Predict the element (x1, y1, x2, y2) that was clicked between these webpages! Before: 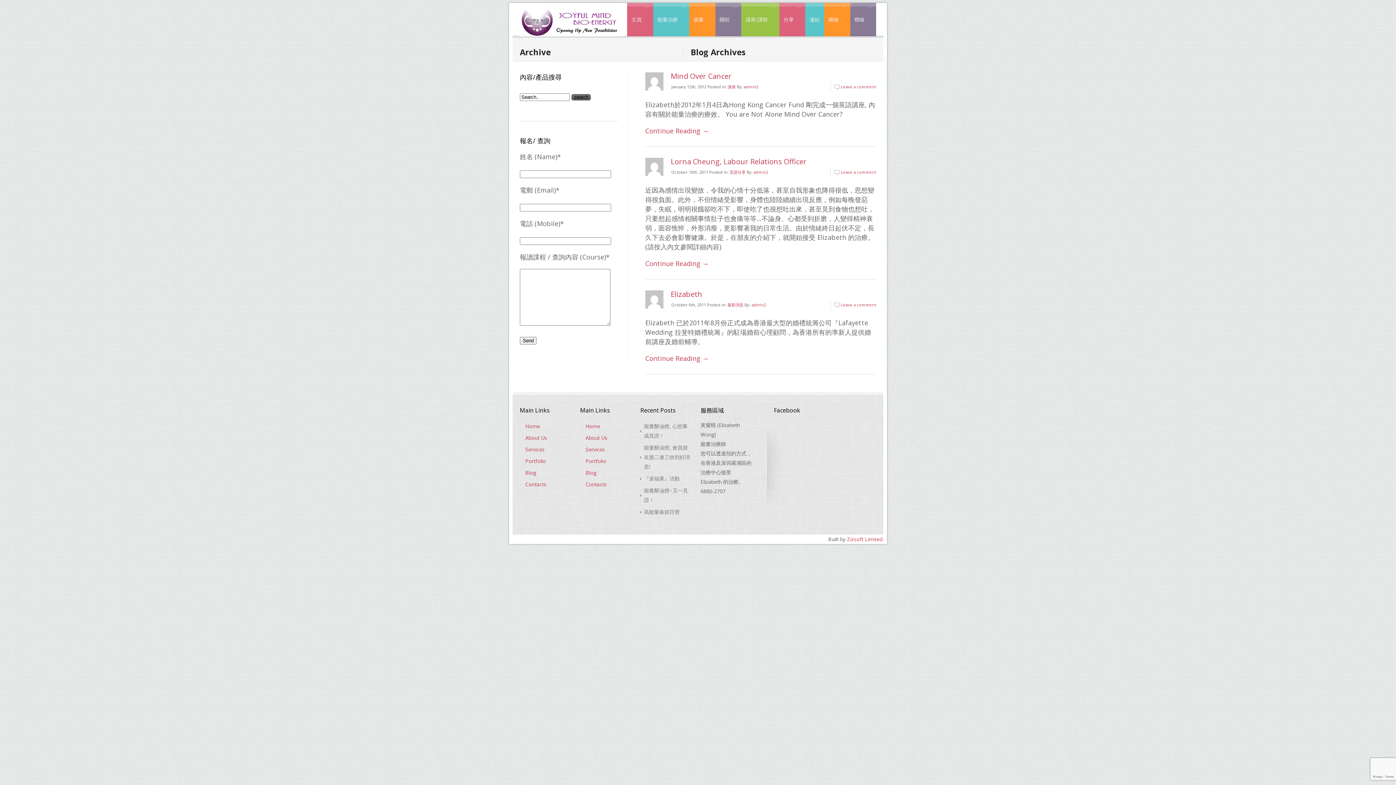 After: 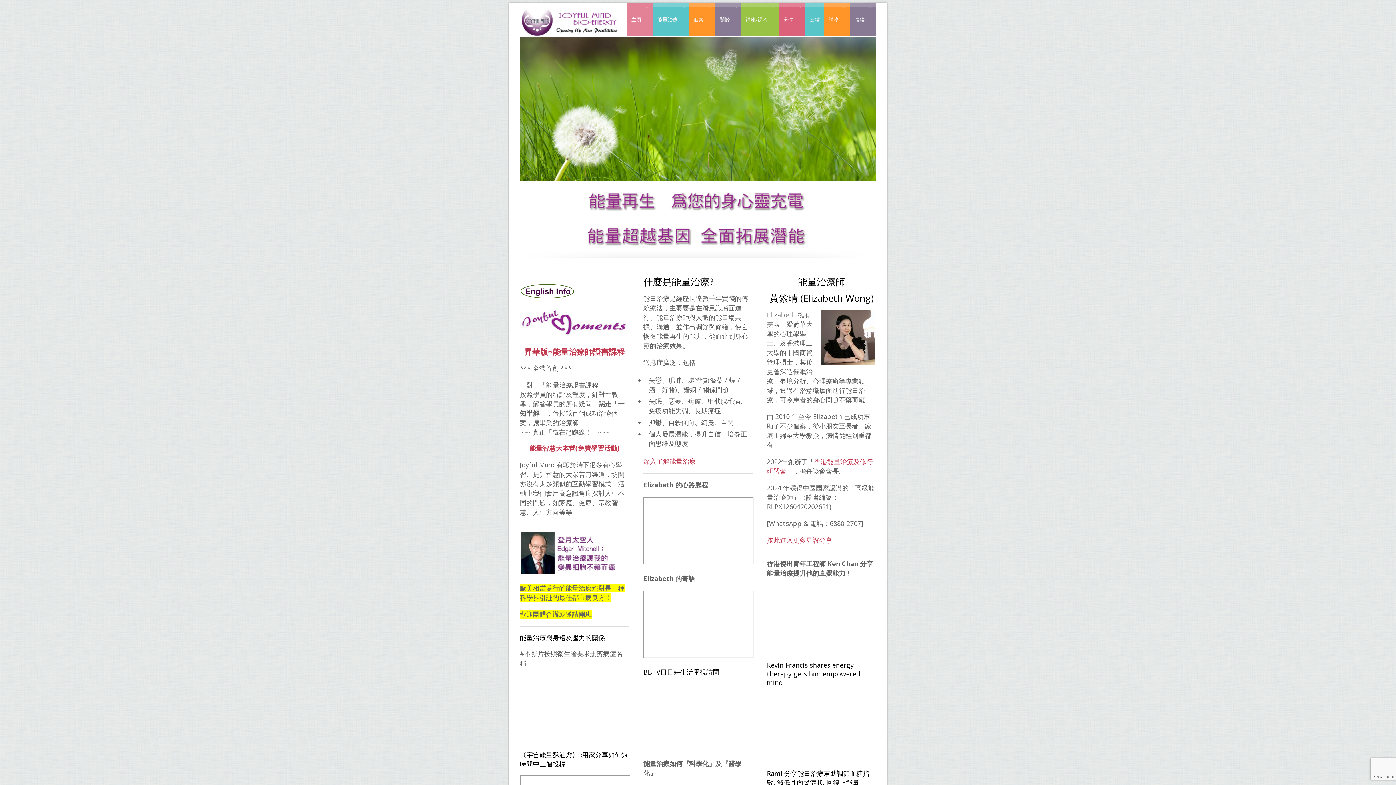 Action: label: 主頁
» bbox: (627, 2, 653, 36)